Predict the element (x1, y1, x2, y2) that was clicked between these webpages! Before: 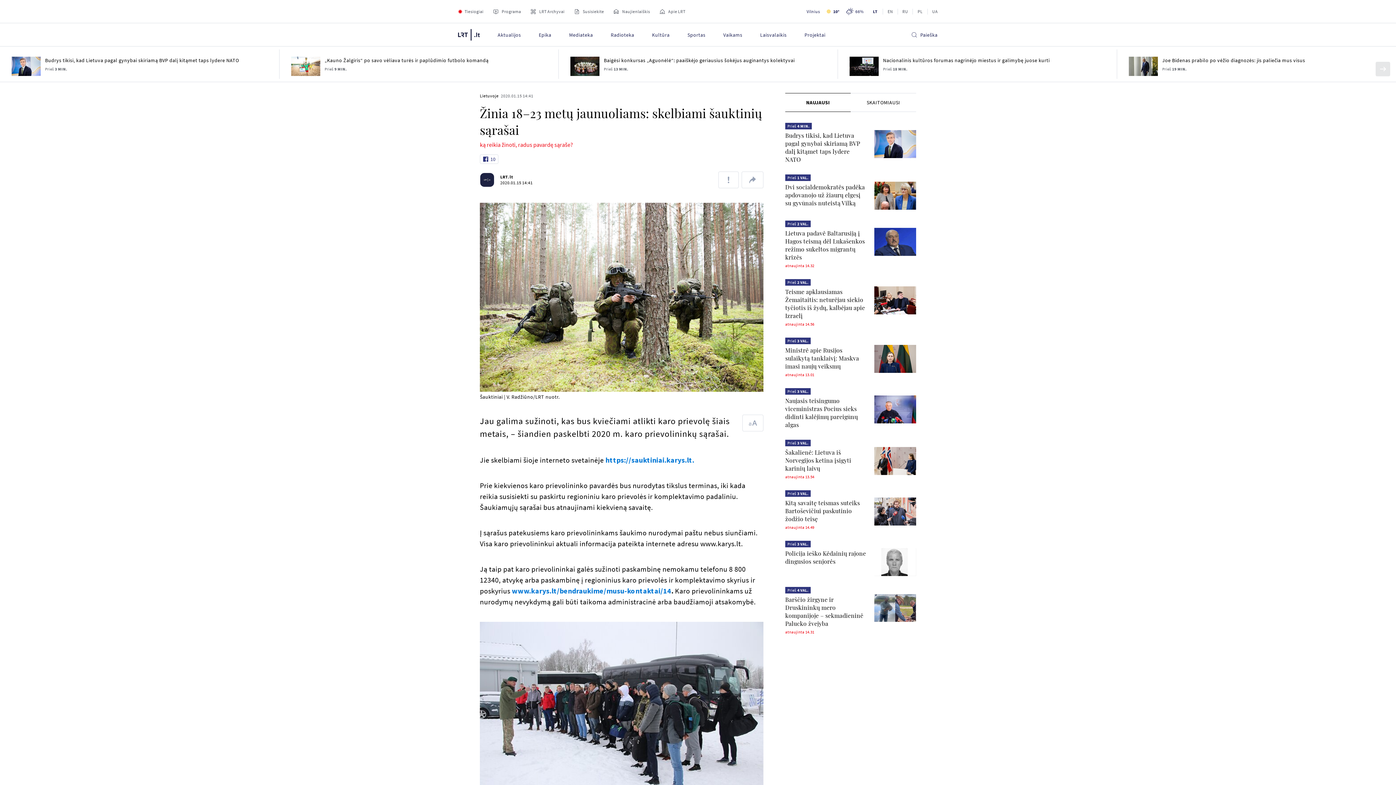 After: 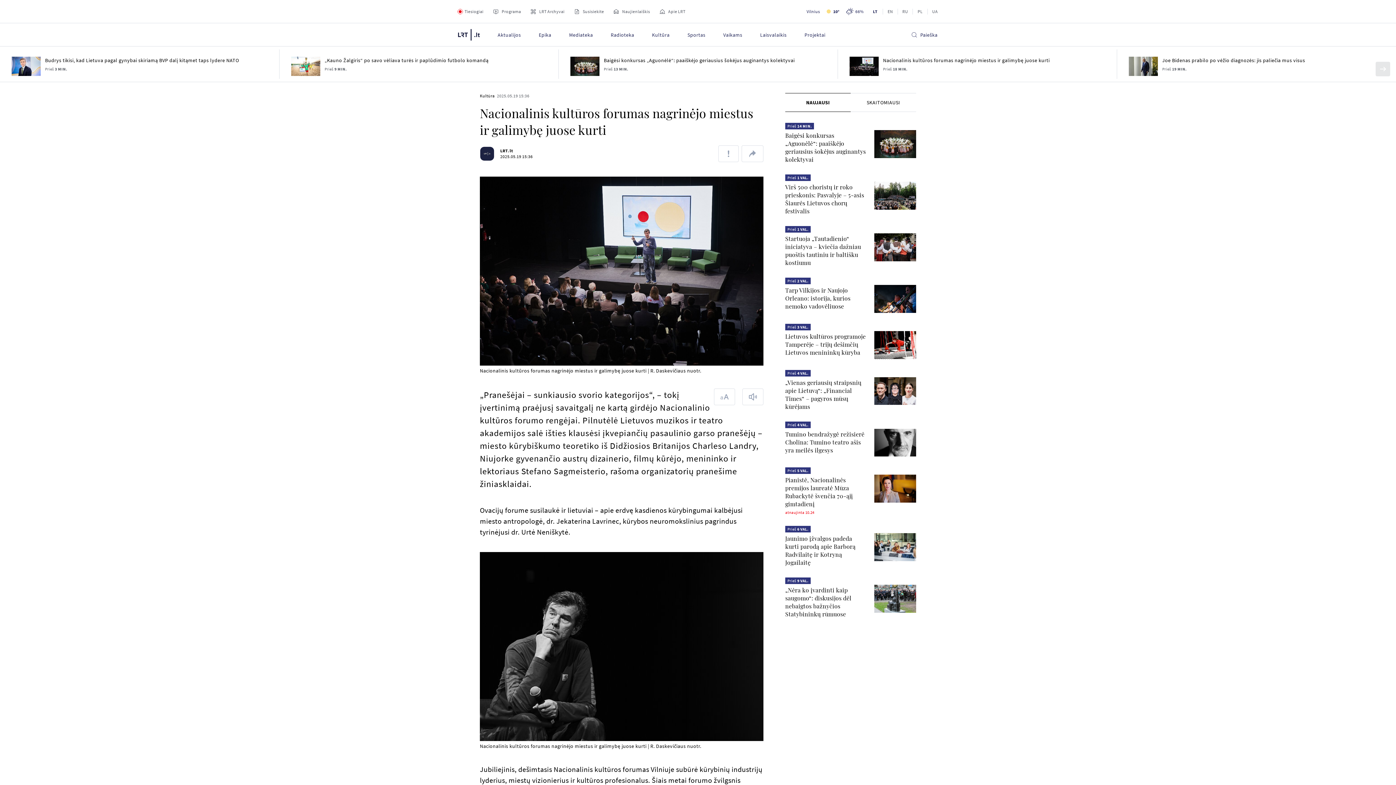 Action: bbox: (849, 56, 878, 76) label: Nacionalinis kultūros forumas nagrinėjo miestus ir galimybę juose kurti